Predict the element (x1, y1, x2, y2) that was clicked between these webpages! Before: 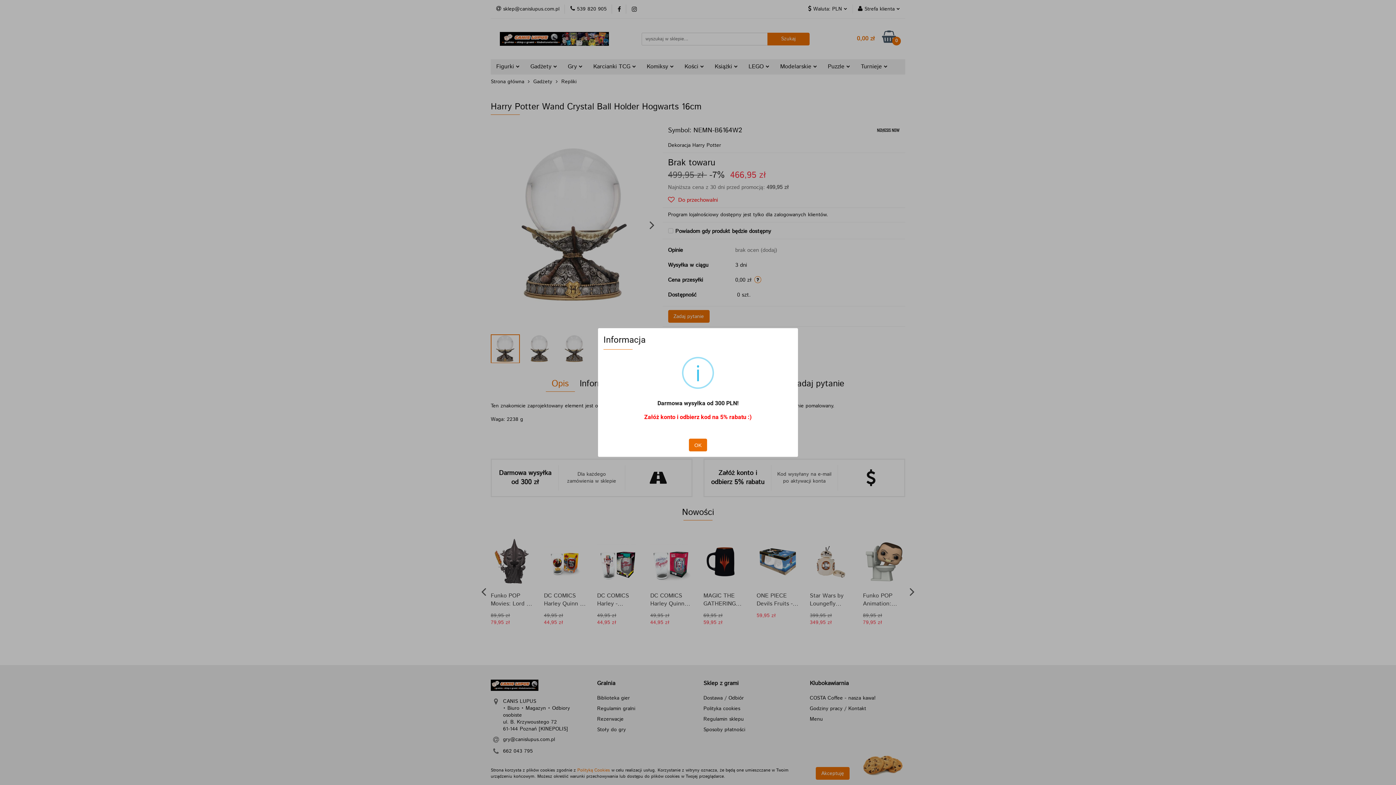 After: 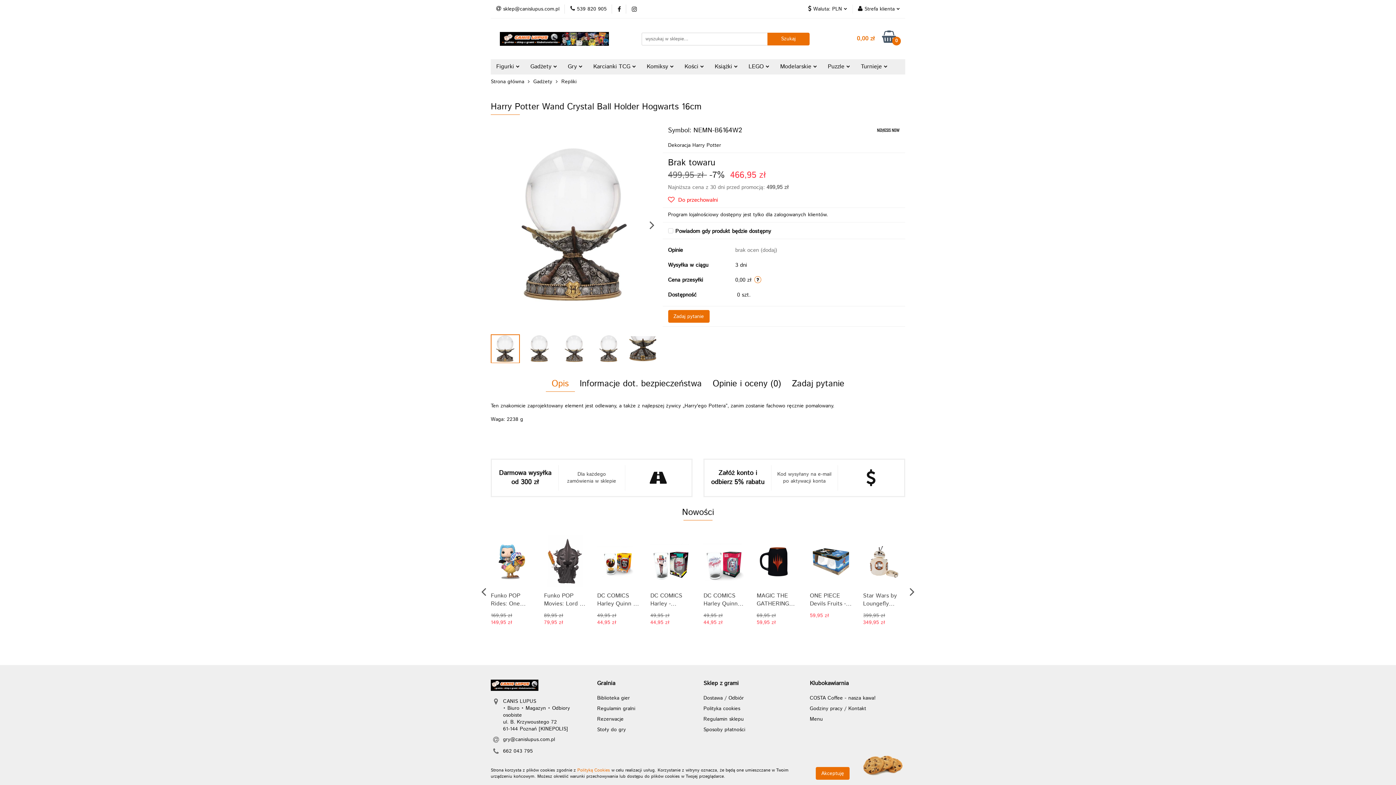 Action: label: OK bbox: (689, 438, 707, 451)